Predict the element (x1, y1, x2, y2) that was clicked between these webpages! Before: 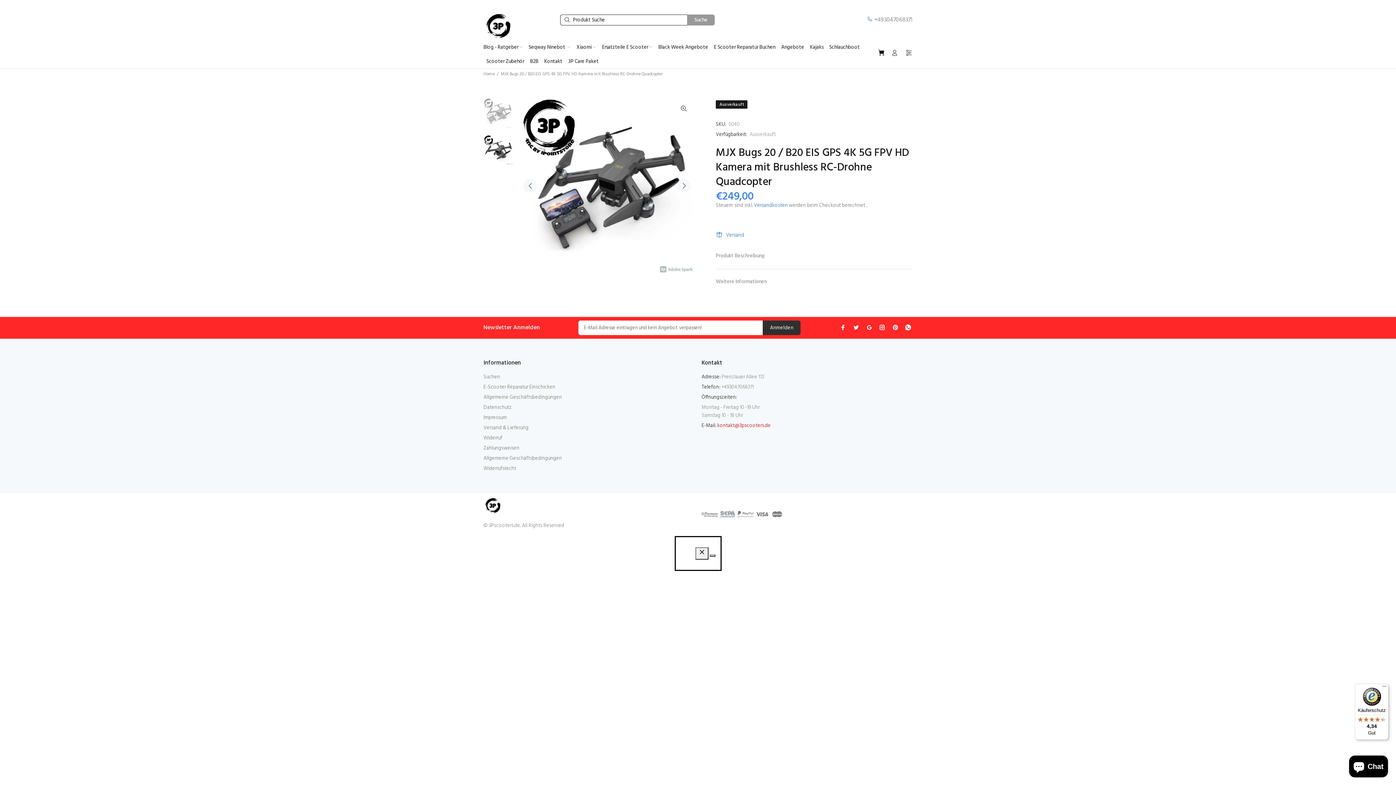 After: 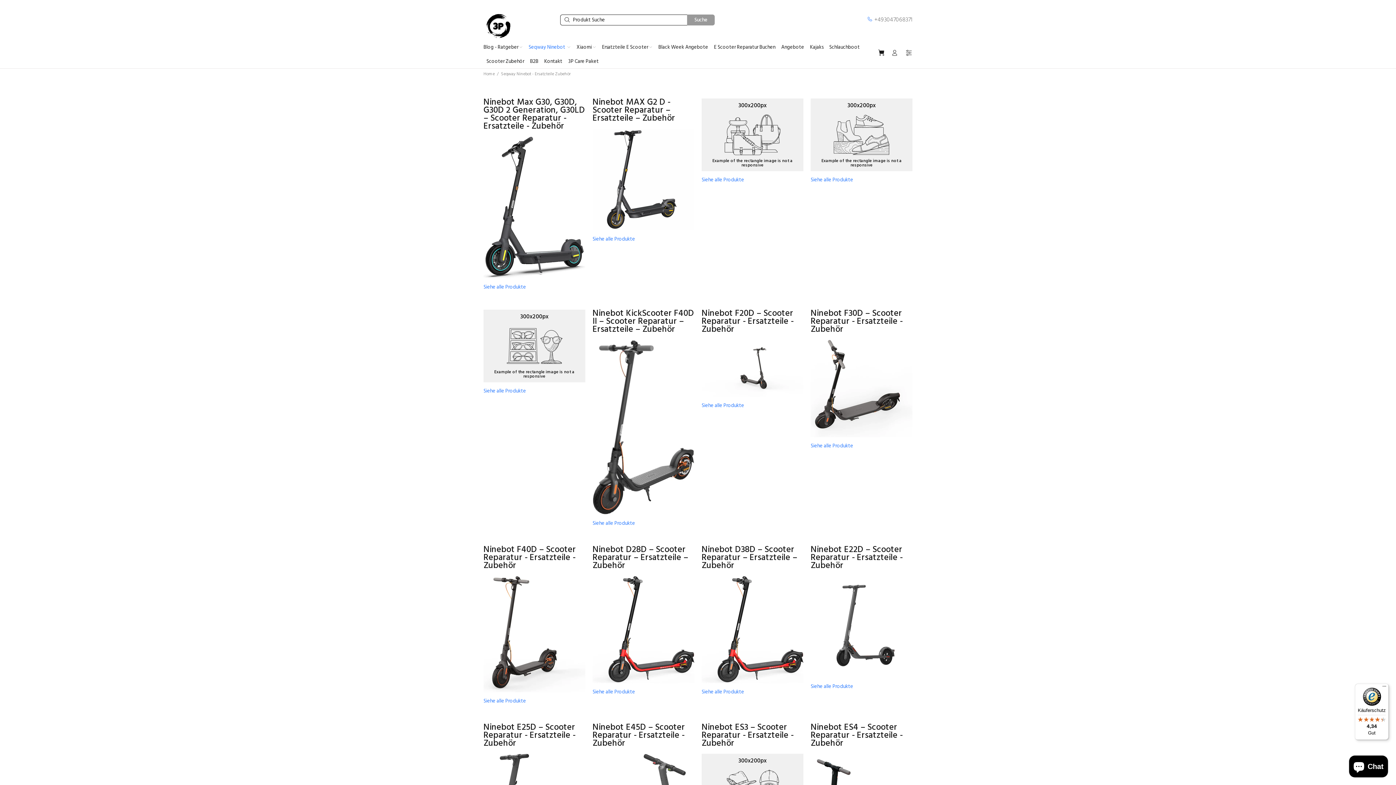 Action: label: Seqway Ninebot  bbox: (525, 40, 573, 54)